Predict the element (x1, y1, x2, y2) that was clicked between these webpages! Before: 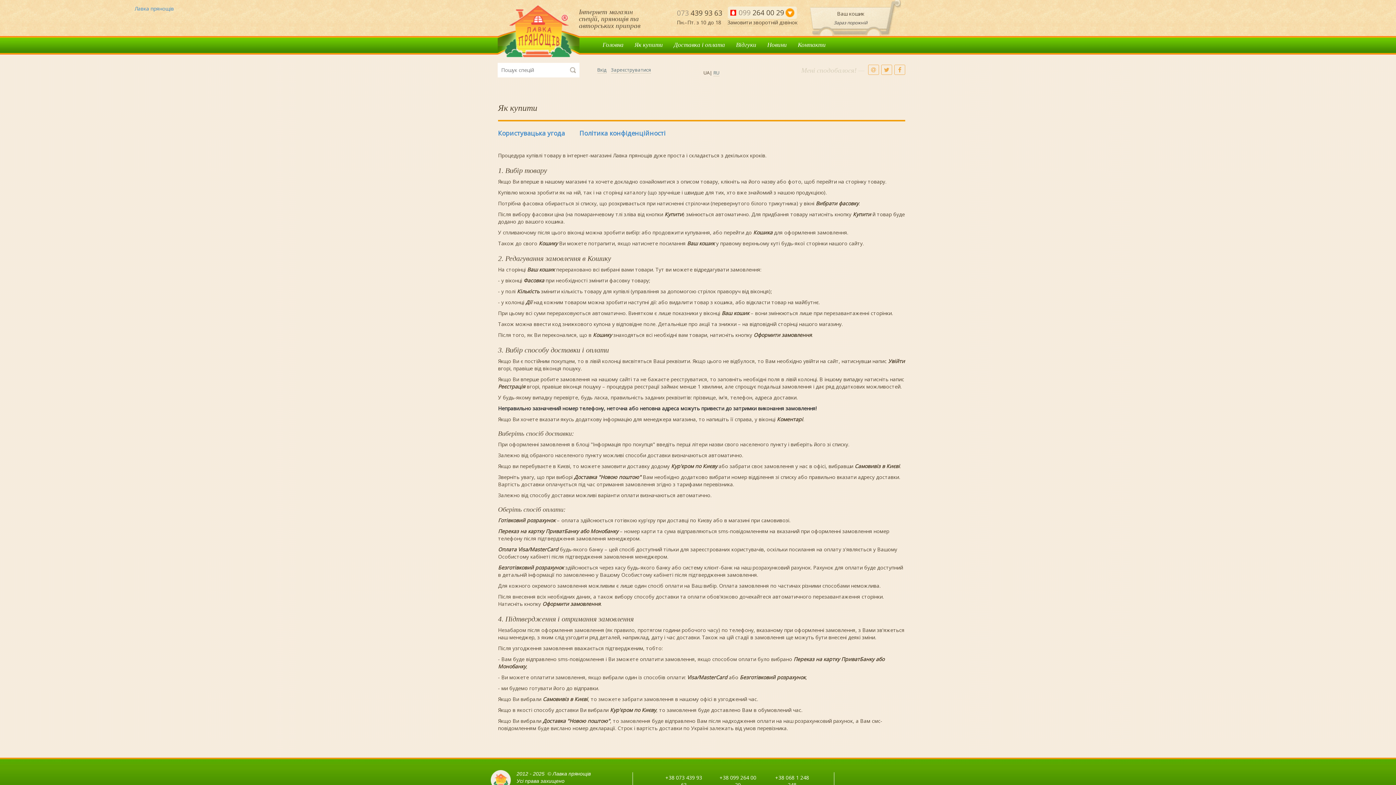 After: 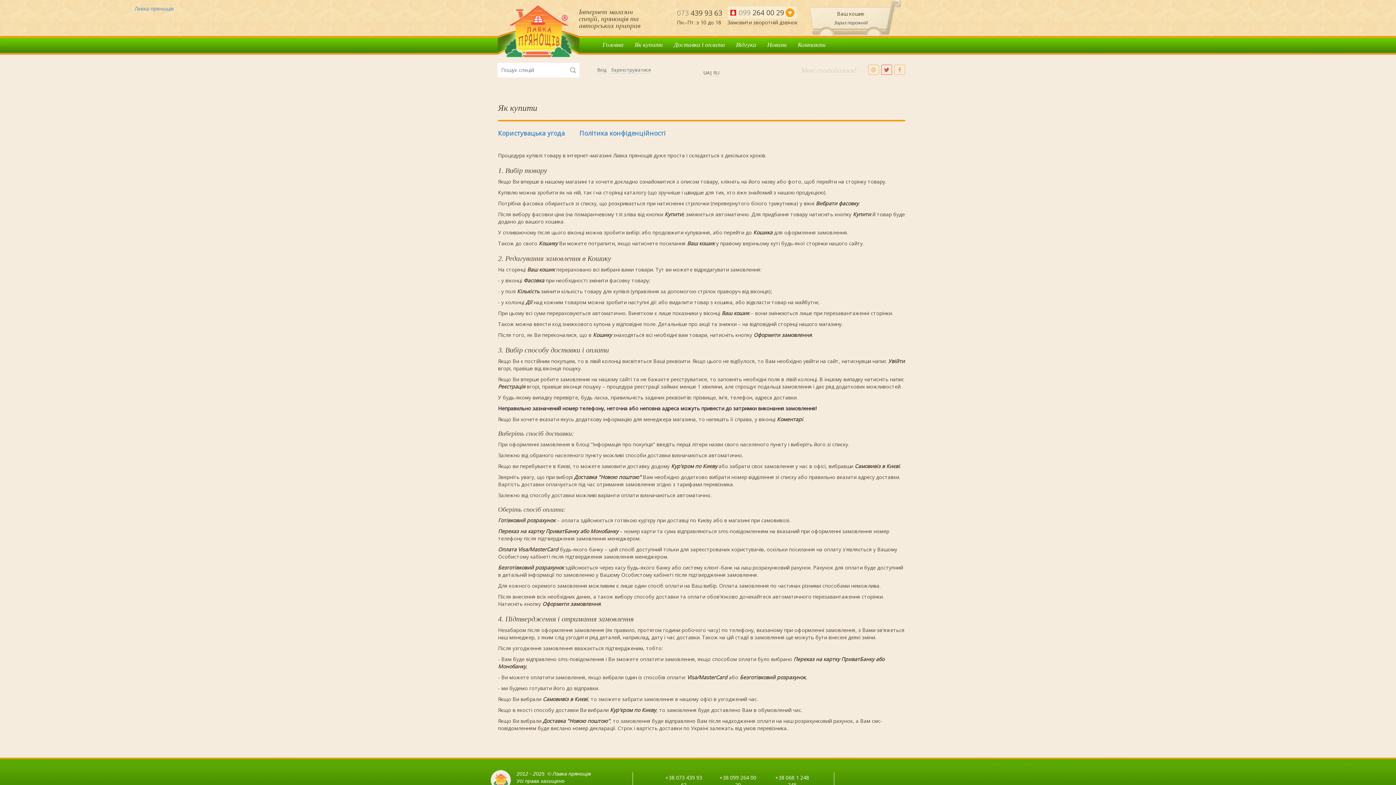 Action: bbox: (881, 64, 892, 74)